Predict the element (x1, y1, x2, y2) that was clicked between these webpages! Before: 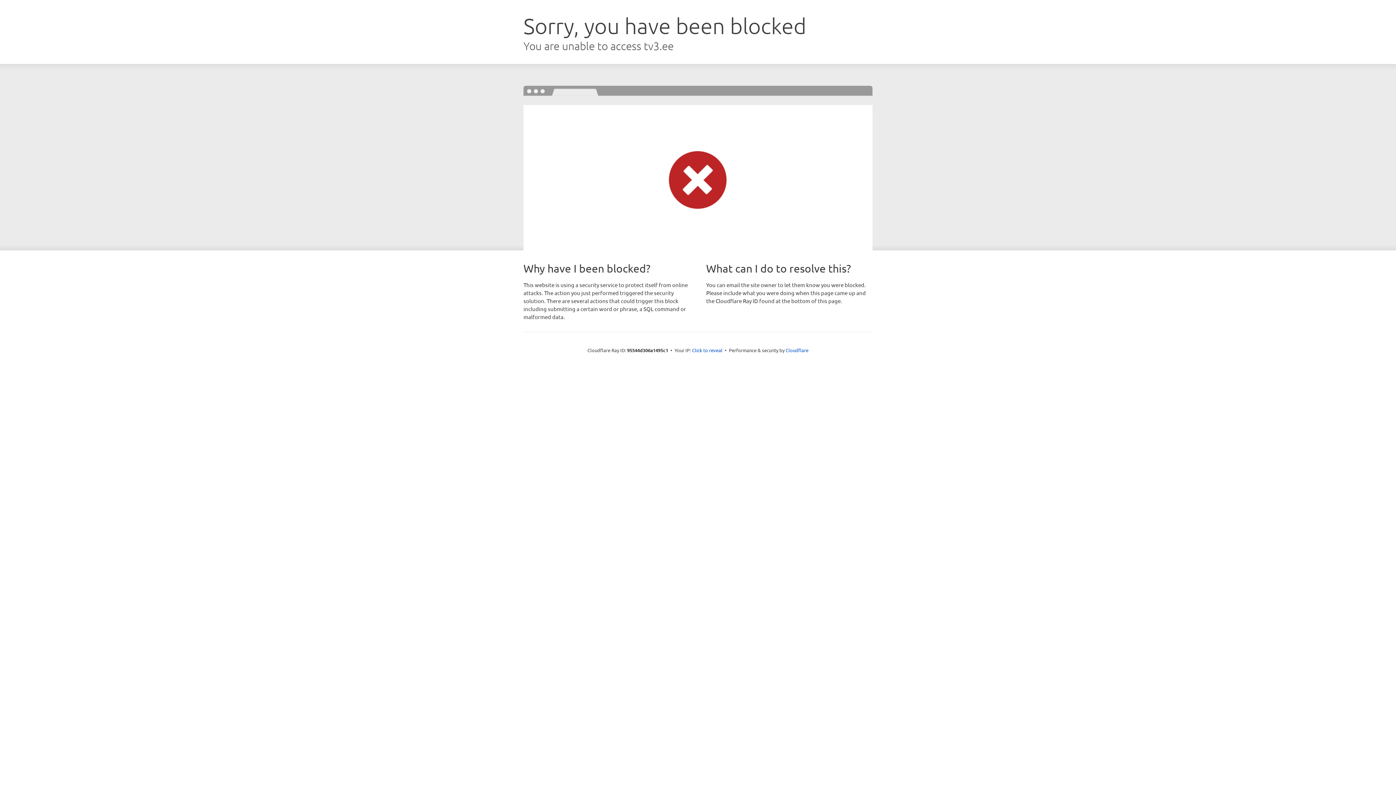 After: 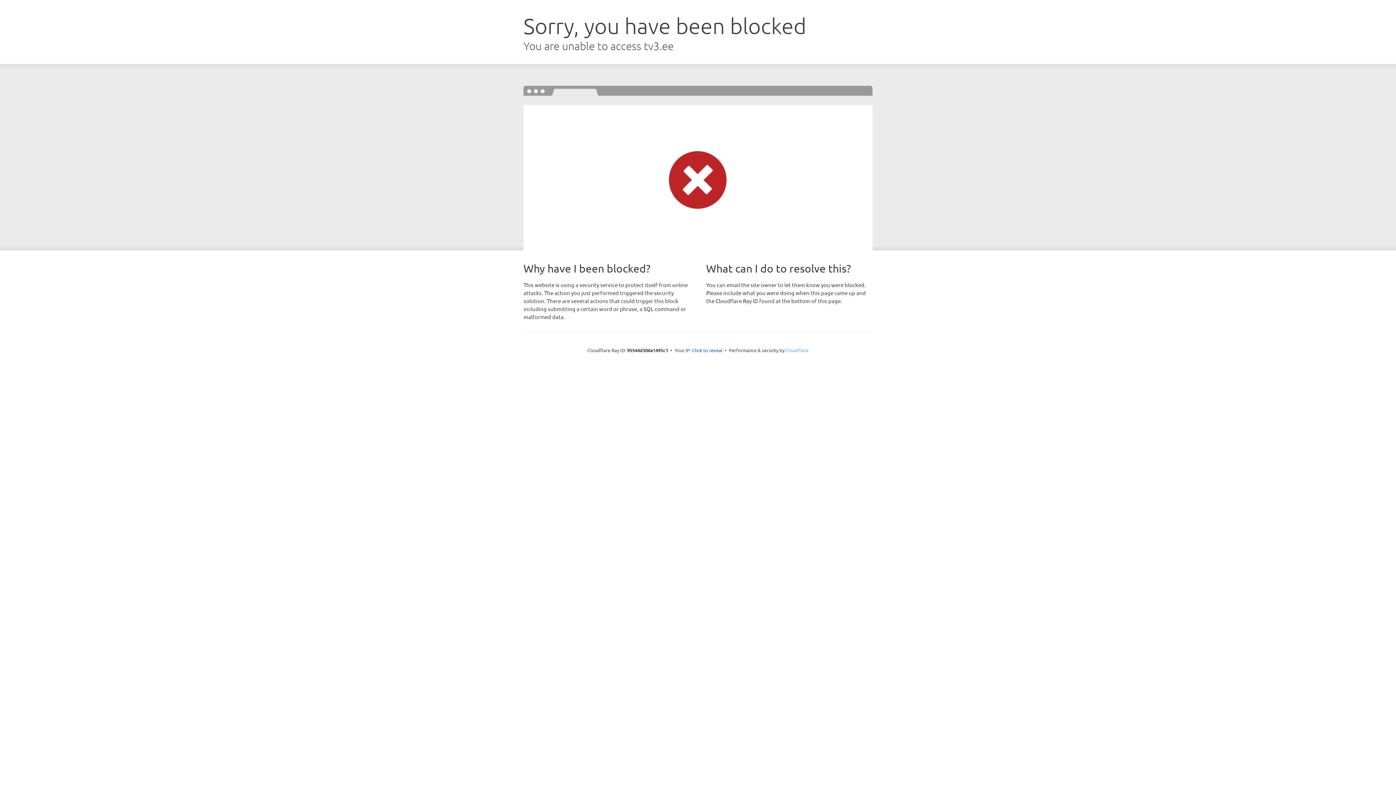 Action: label: Cloudflare bbox: (785, 347, 808, 353)